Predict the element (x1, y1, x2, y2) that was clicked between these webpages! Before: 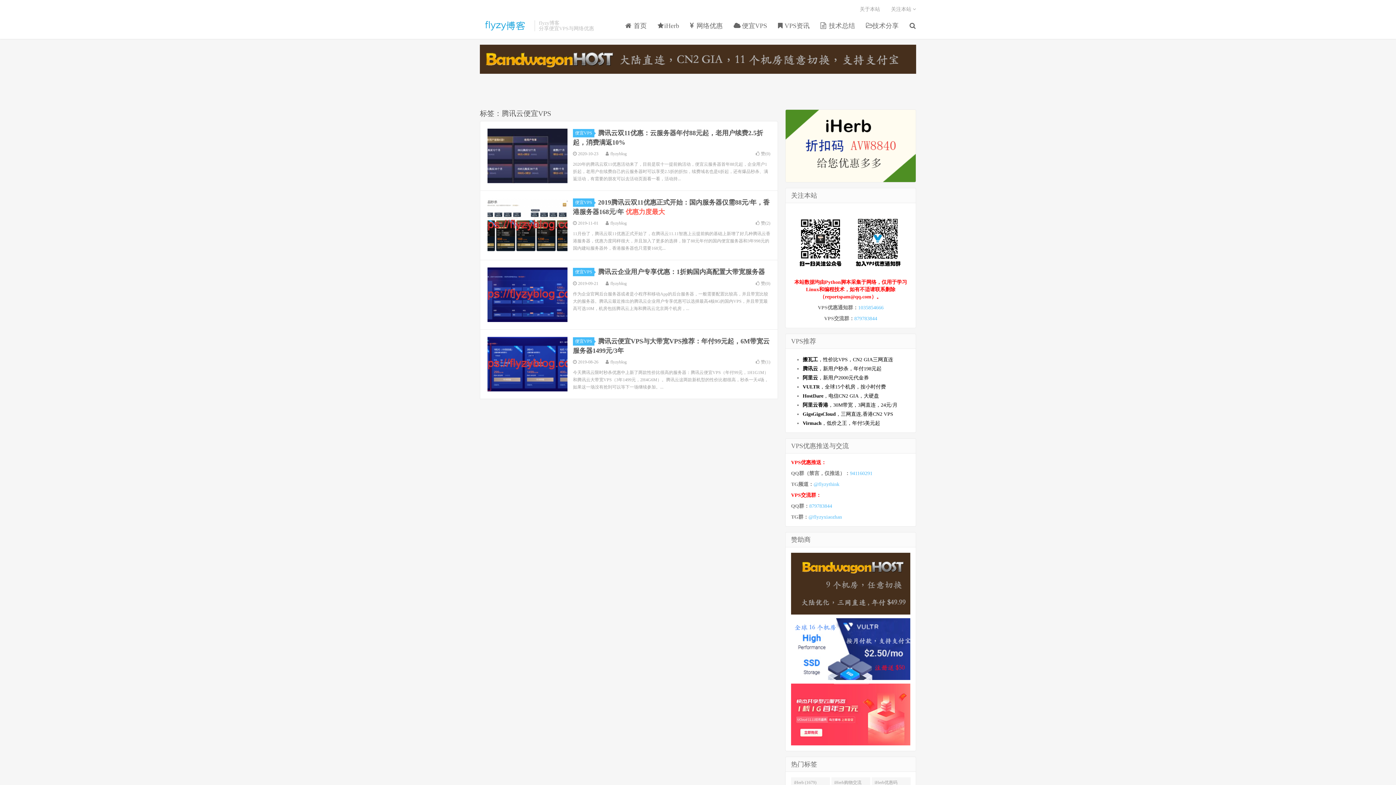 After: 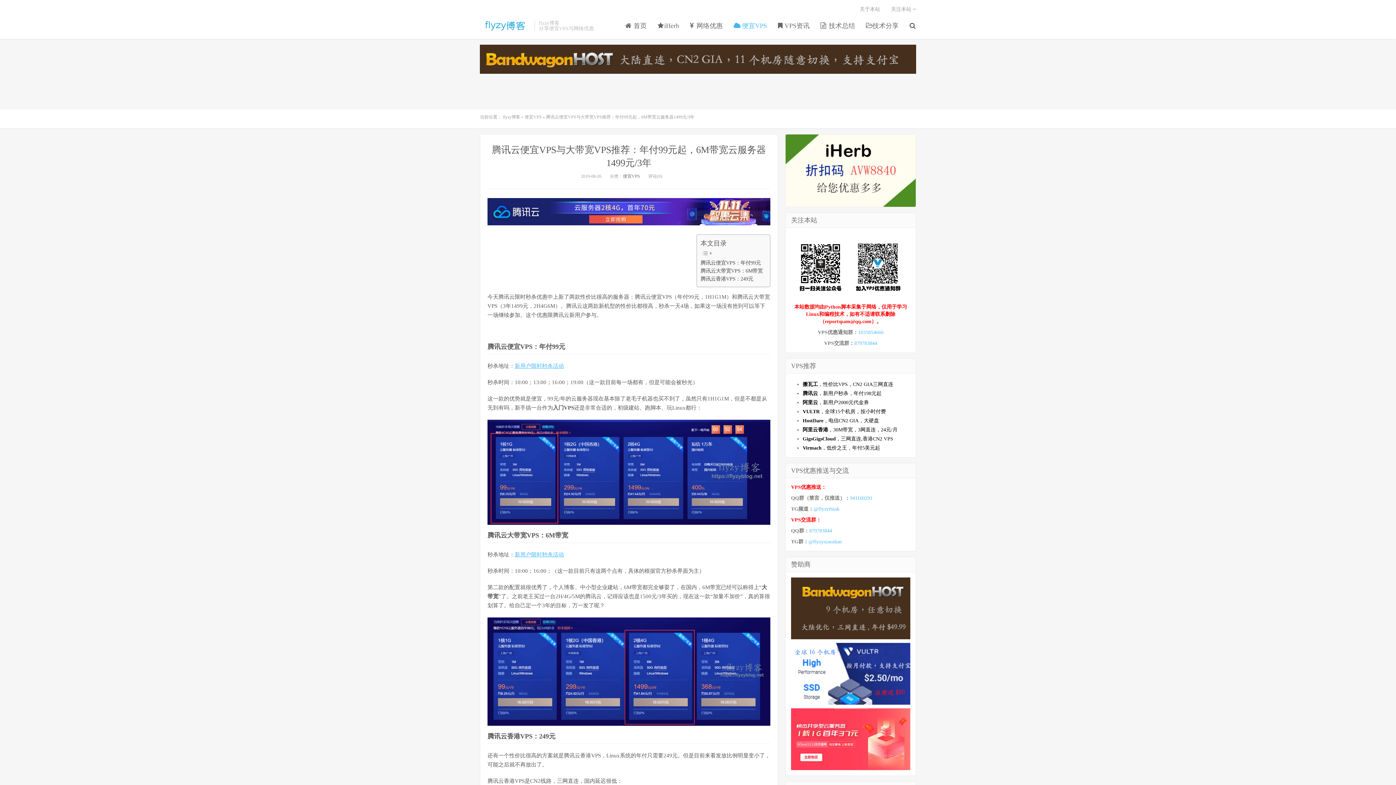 Action: bbox: (487, 337, 567, 391)